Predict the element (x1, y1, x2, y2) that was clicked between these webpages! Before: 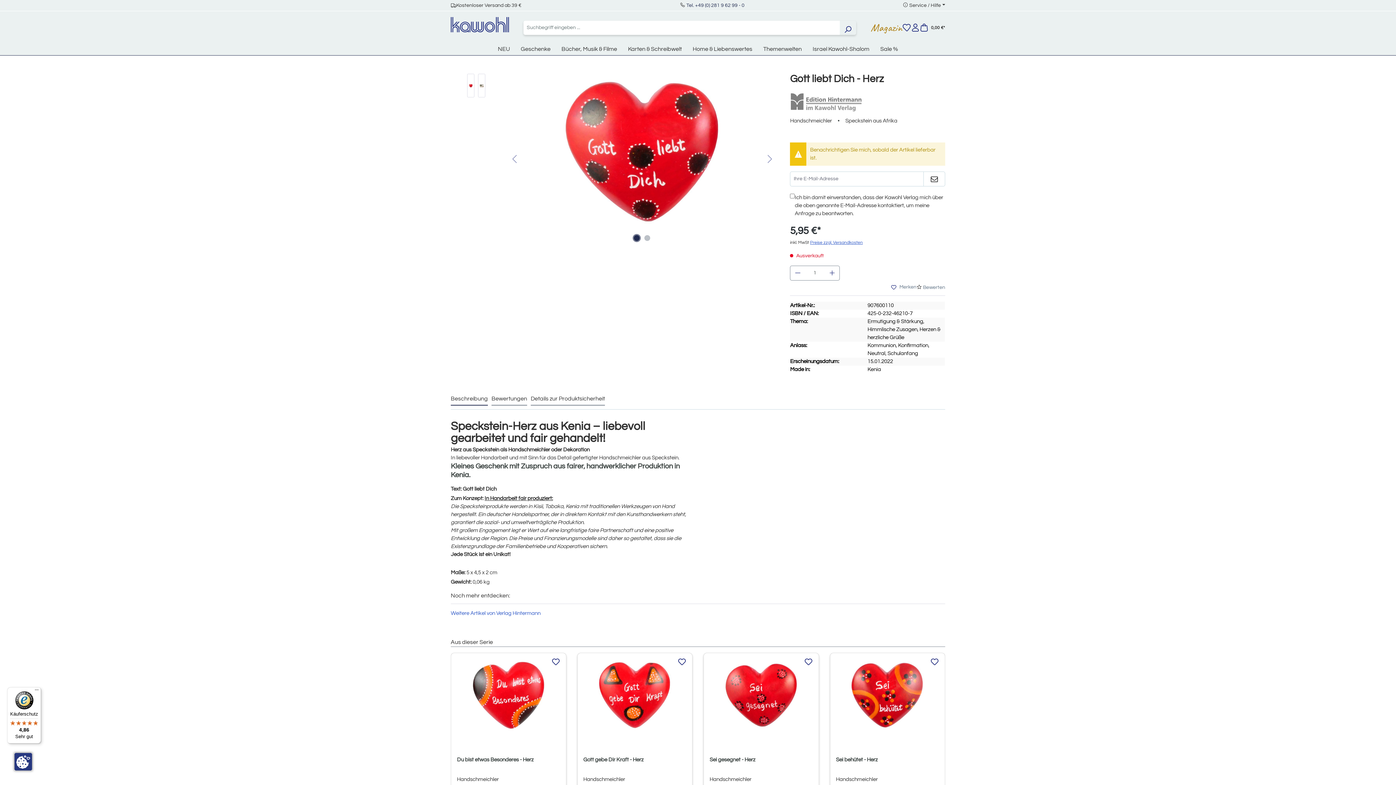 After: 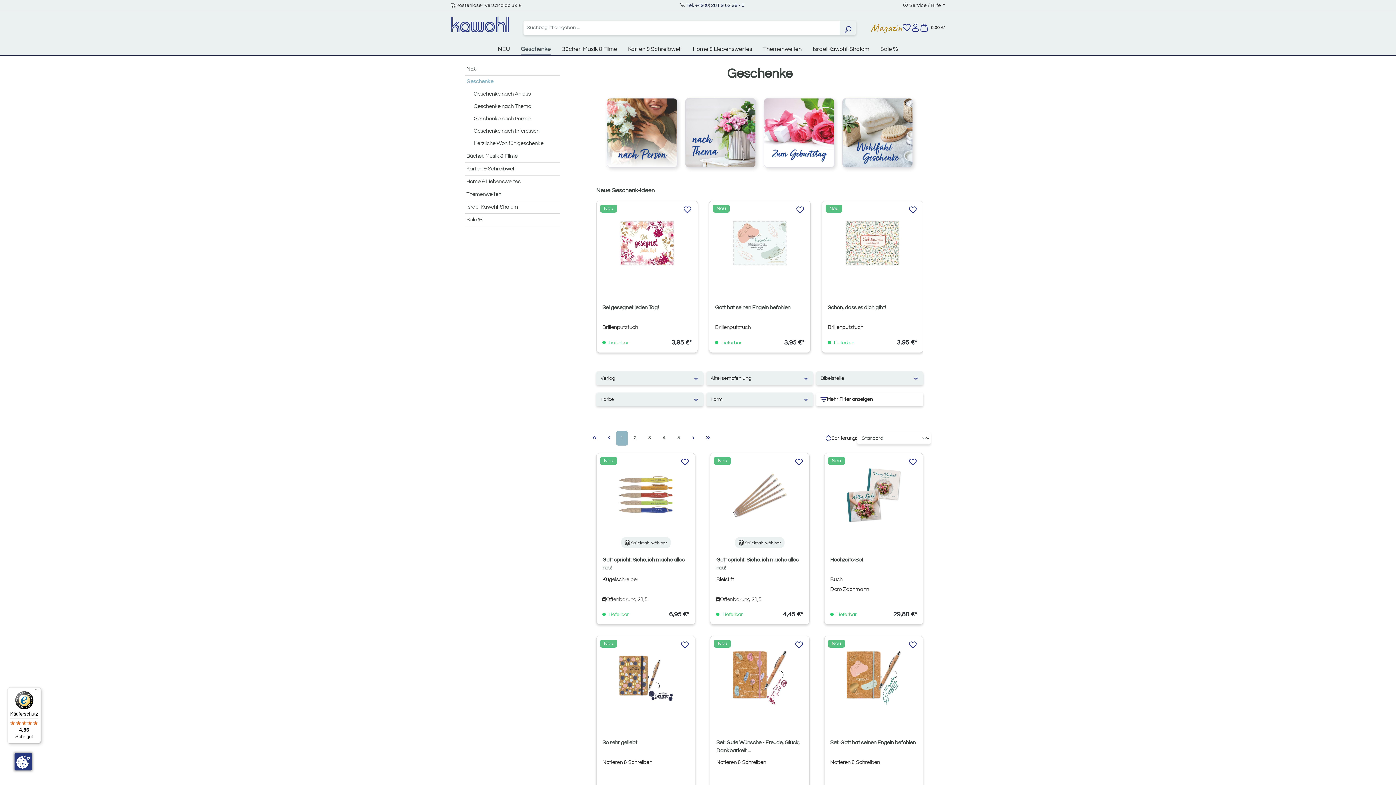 Action: bbox: (515, 41, 556, 55) label: Geschenke